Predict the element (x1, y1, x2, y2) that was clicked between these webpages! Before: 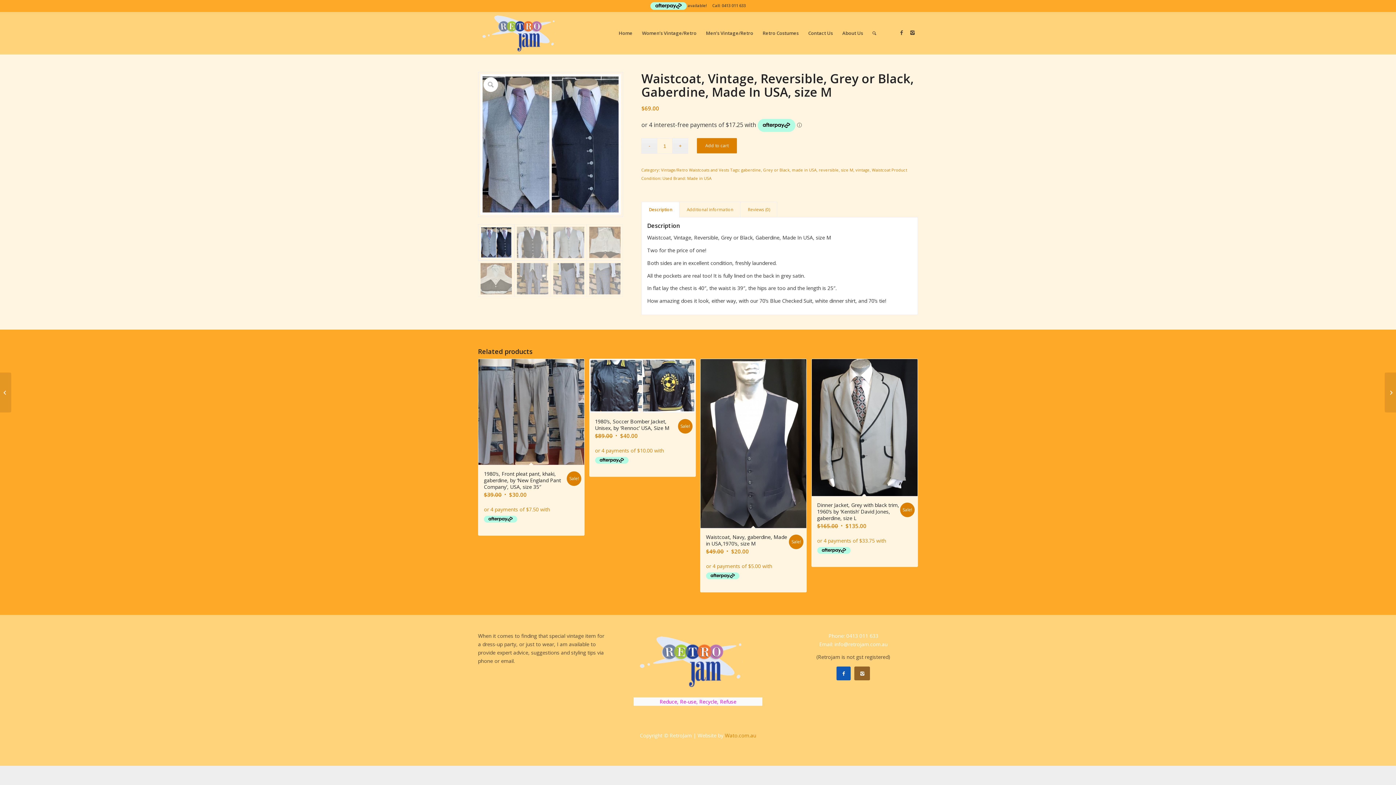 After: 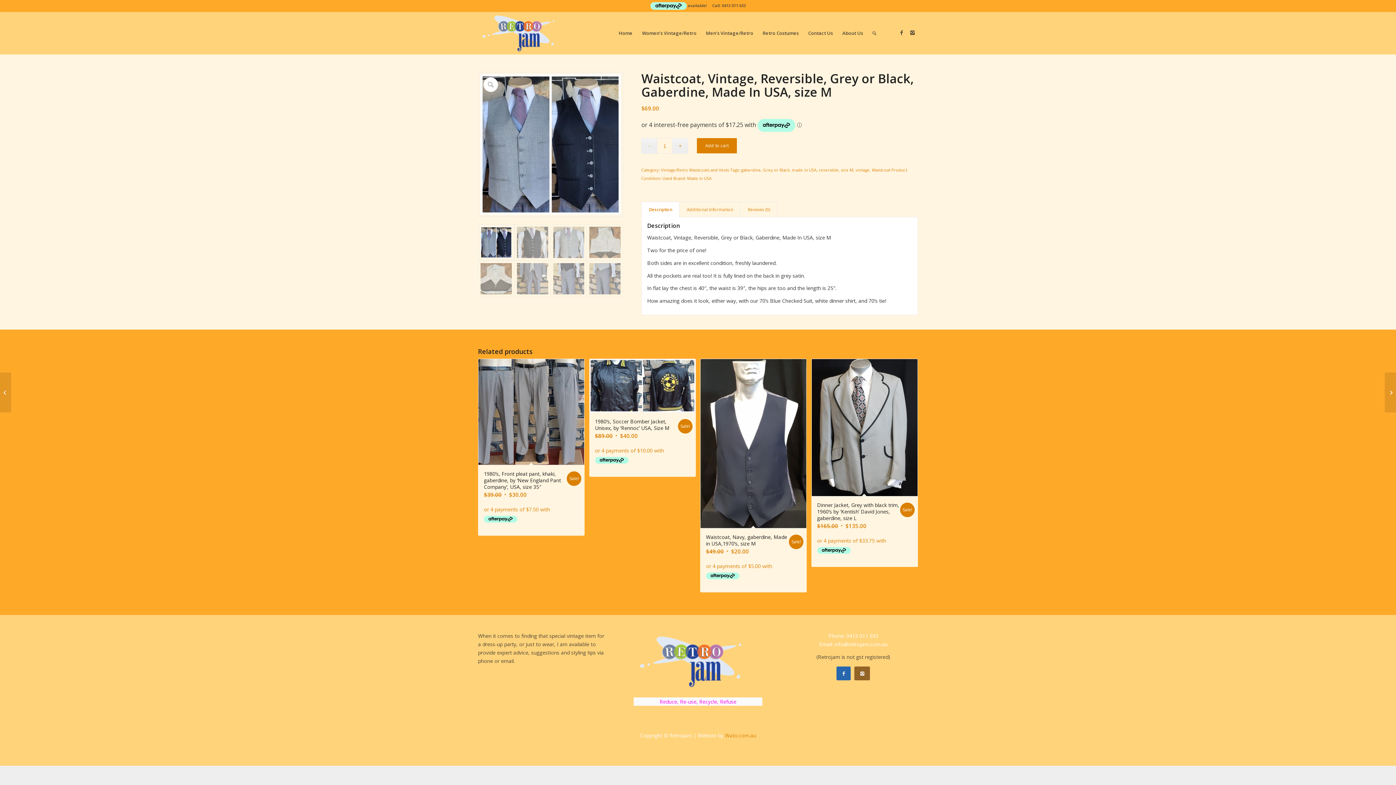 Action: bbox: (836, 666, 851, 680)